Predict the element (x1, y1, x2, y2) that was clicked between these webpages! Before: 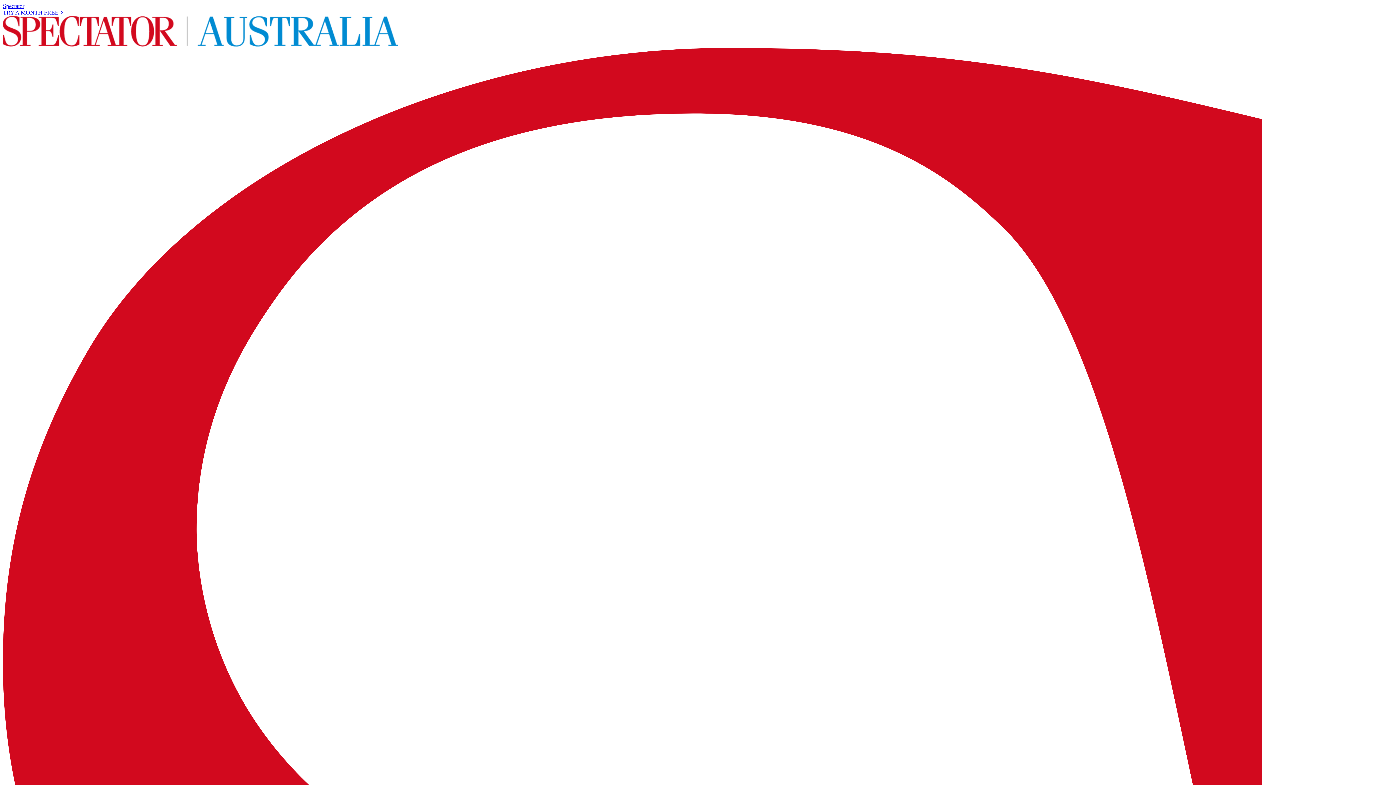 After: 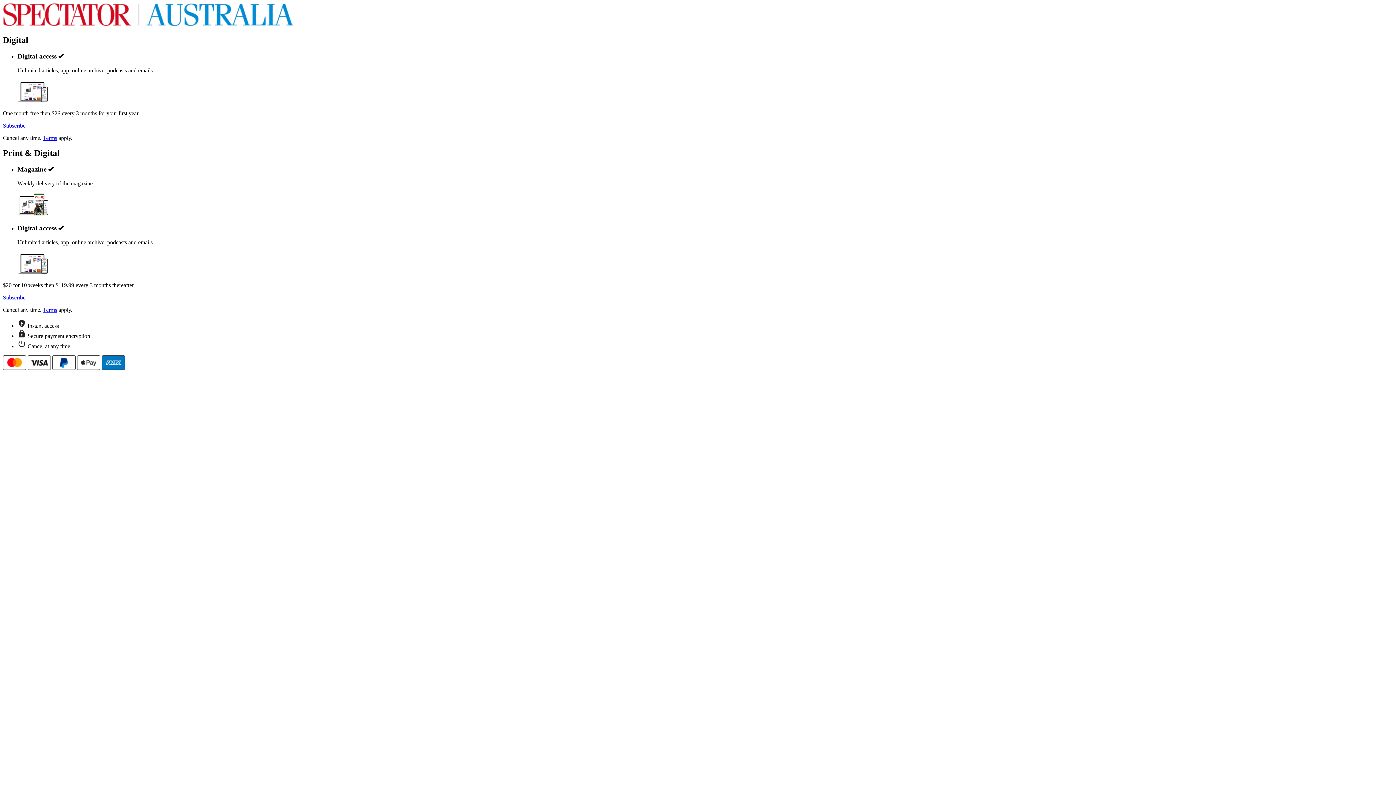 Action: bbox: (2, 9, 63, 15) label: TRY A MONTH FREE 